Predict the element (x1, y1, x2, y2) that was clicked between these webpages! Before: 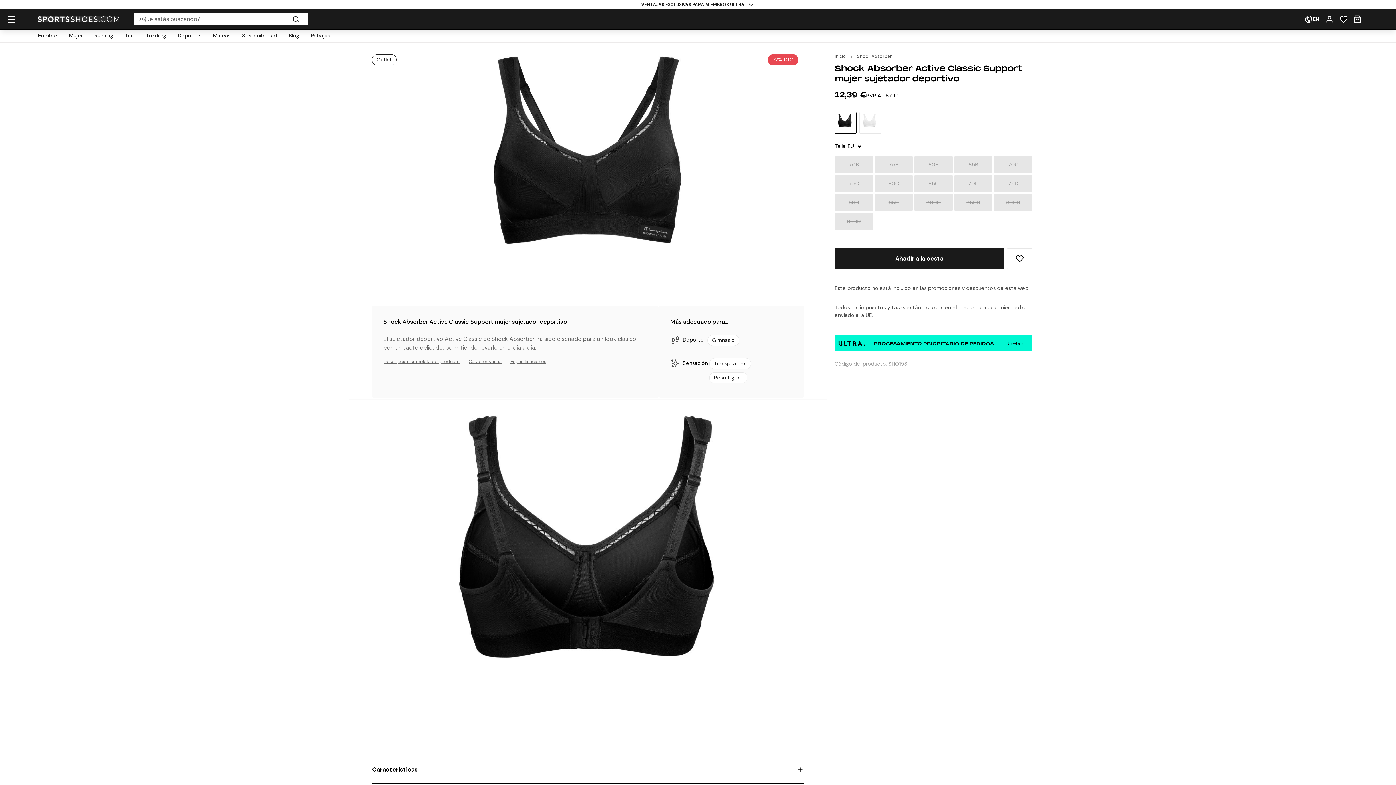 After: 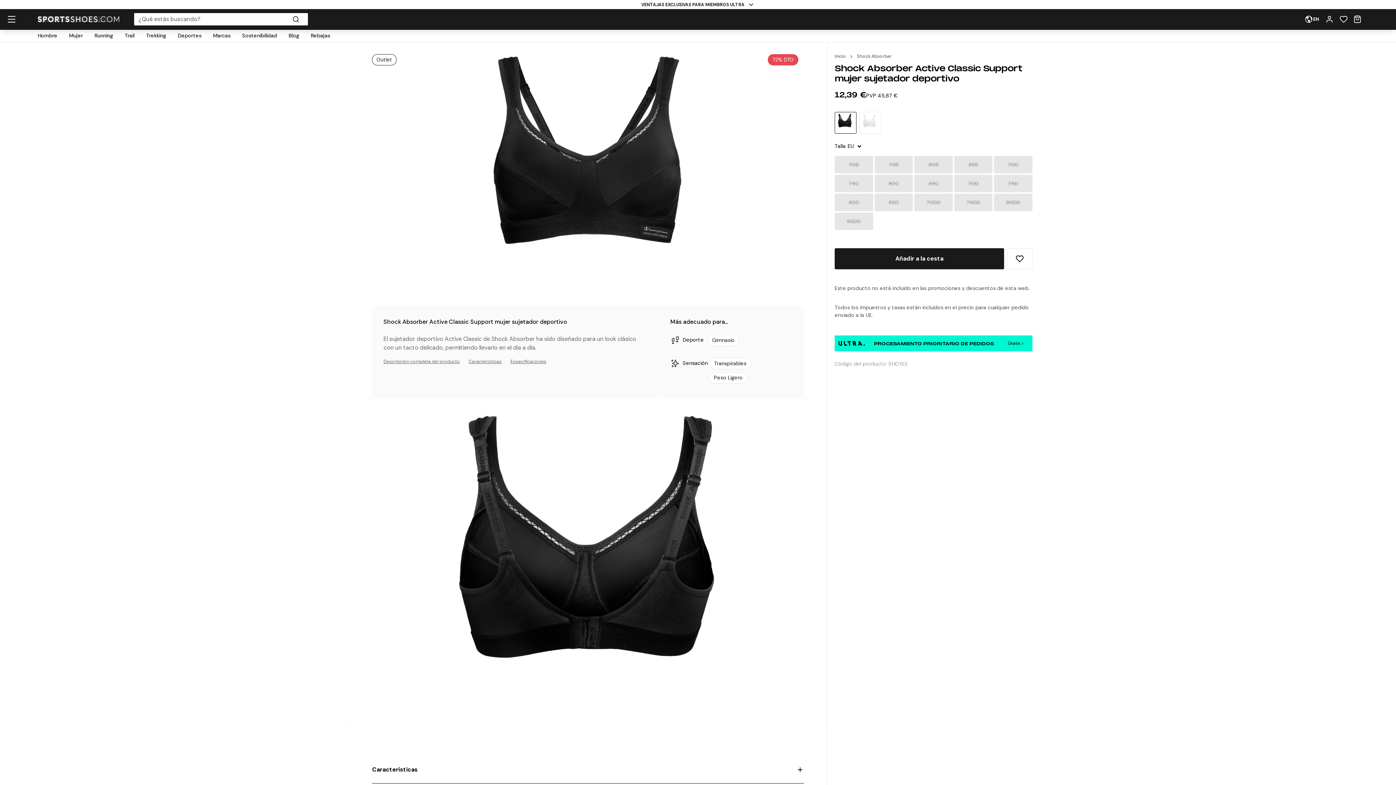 Action: label: EU bbox: (847, 142, 862, 150)